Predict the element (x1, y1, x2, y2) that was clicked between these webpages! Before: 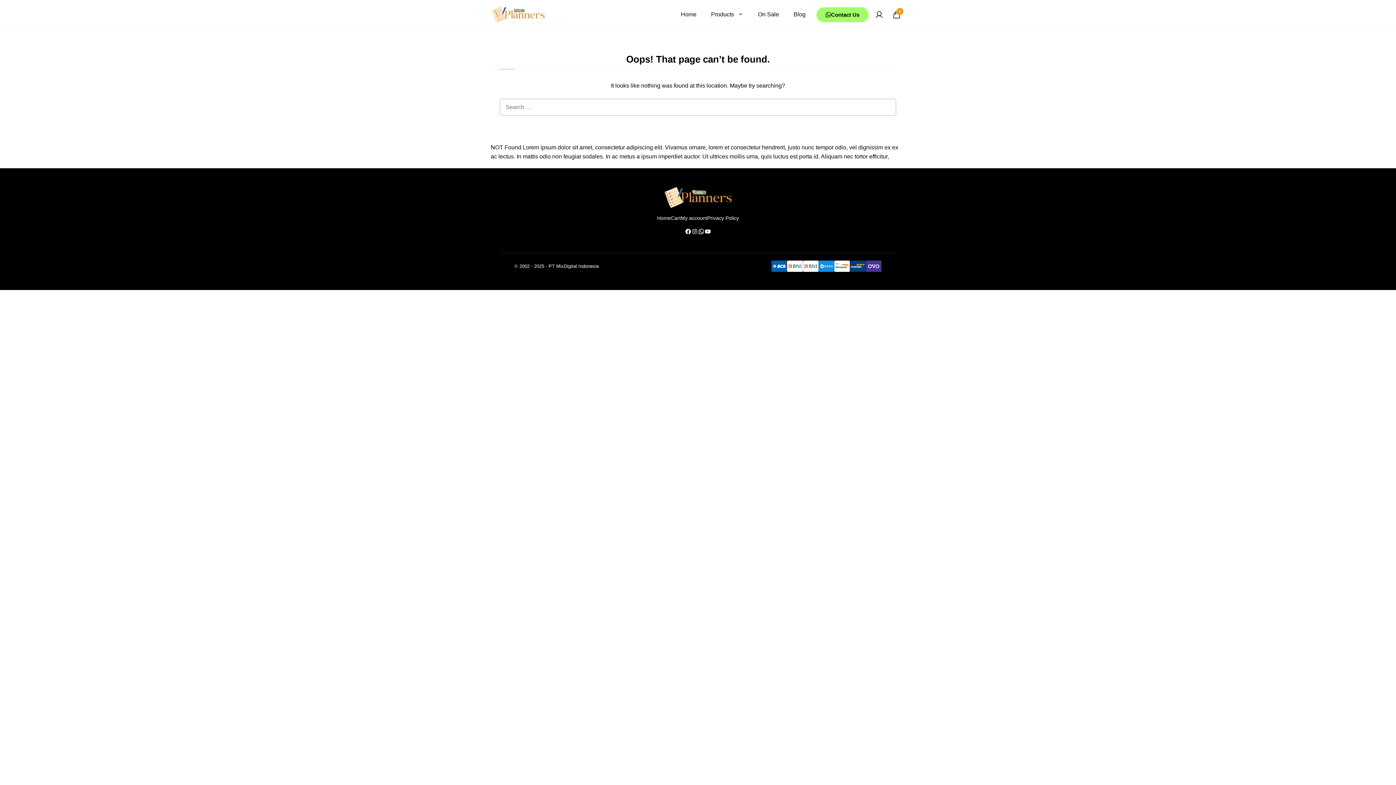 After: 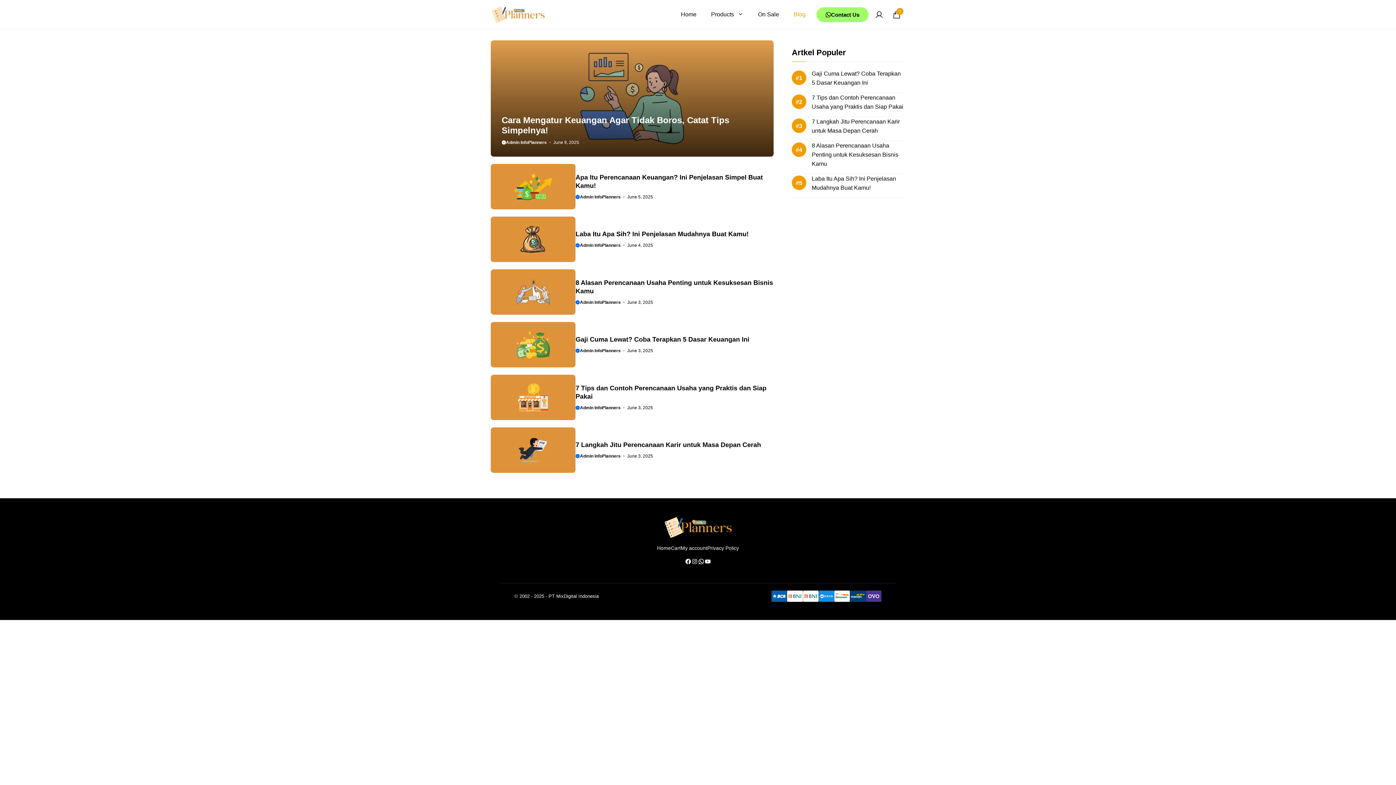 Action: bbox: (786, 5, 813, 23) label: Blog